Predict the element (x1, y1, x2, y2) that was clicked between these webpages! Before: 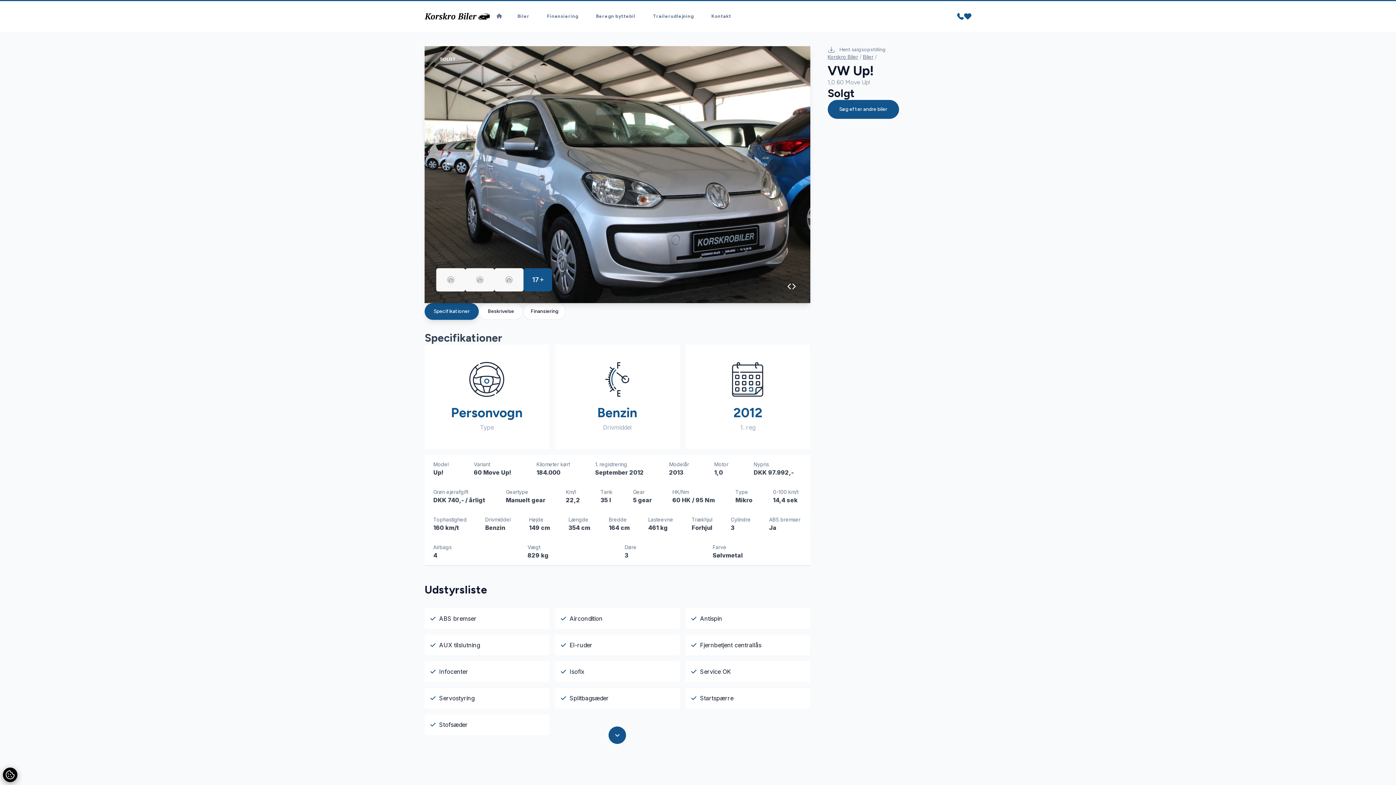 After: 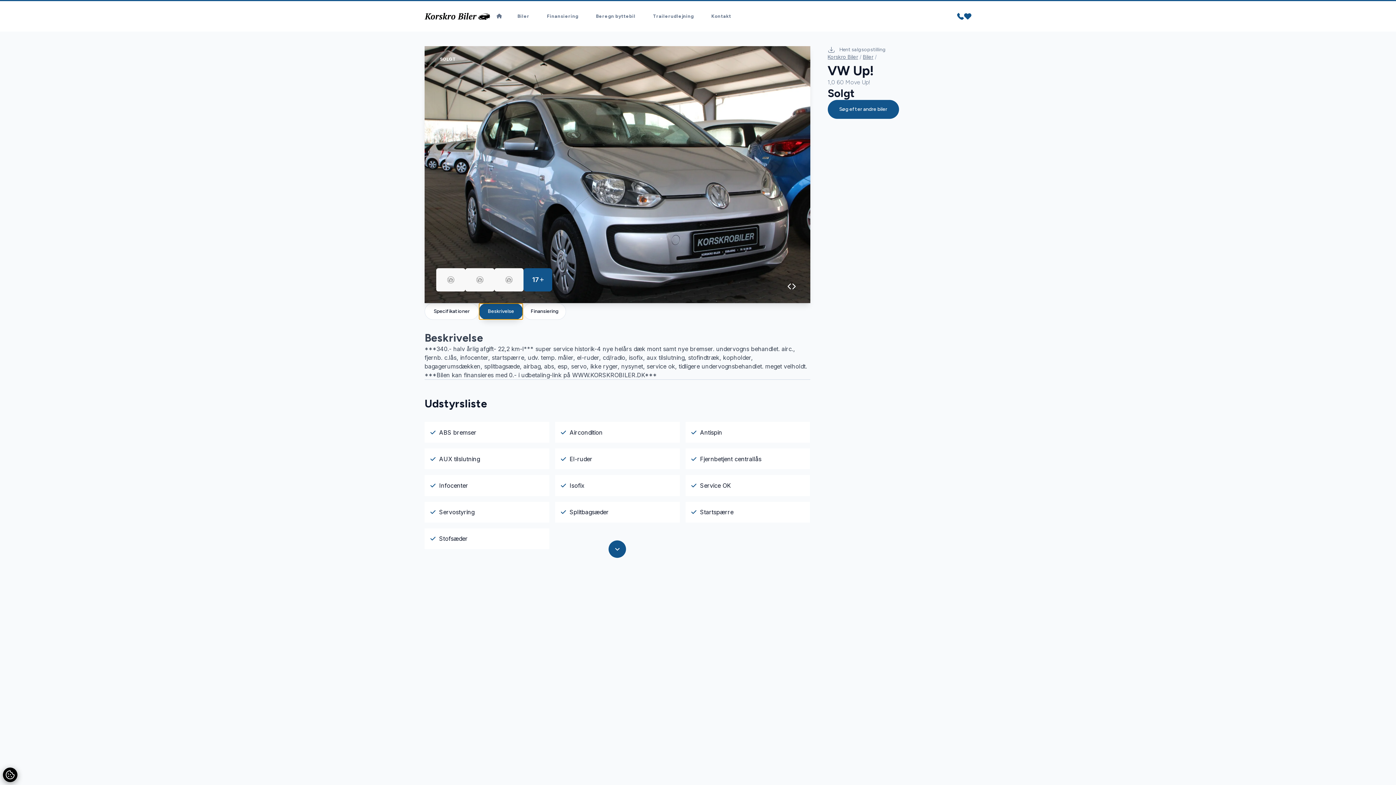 Action: label: Beskrivelse bbox: (478, 303, 523, 320)